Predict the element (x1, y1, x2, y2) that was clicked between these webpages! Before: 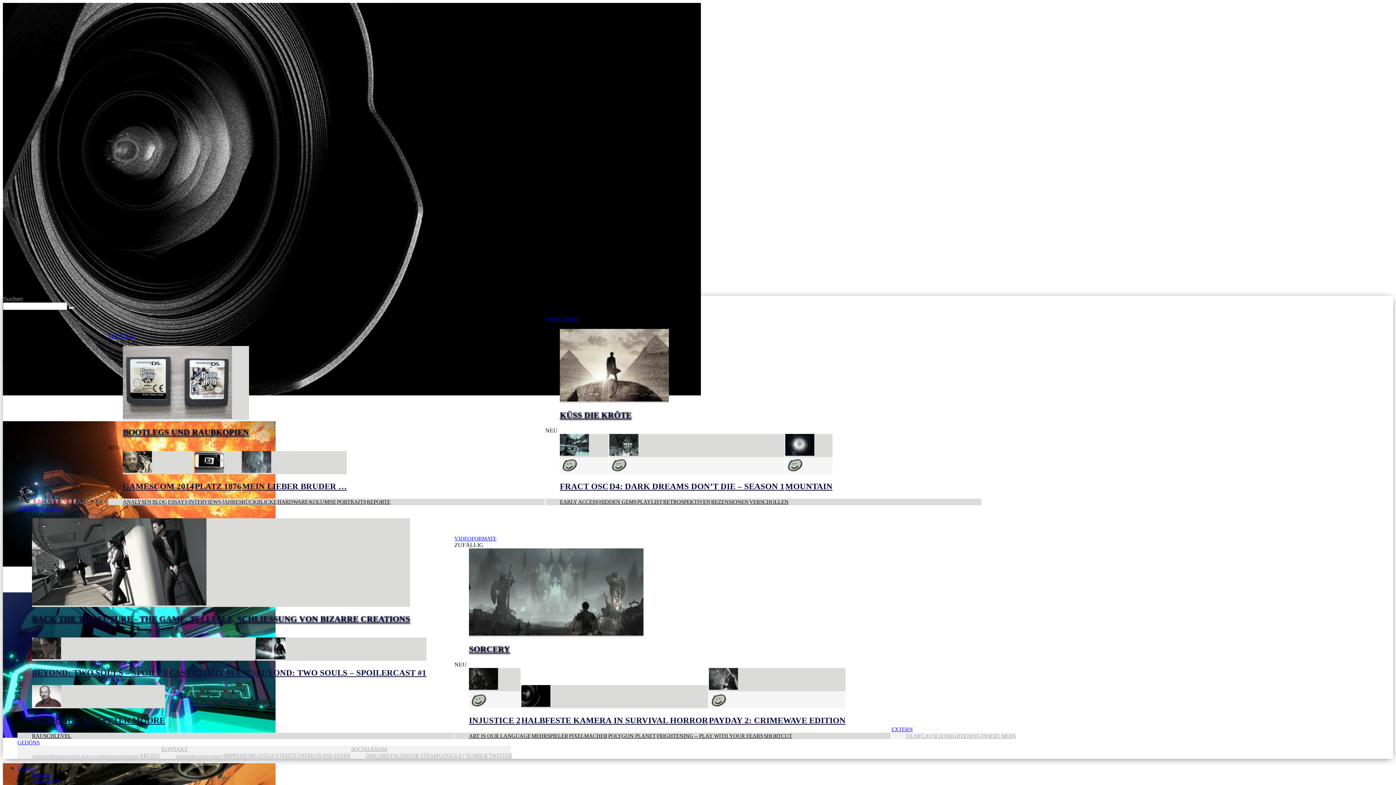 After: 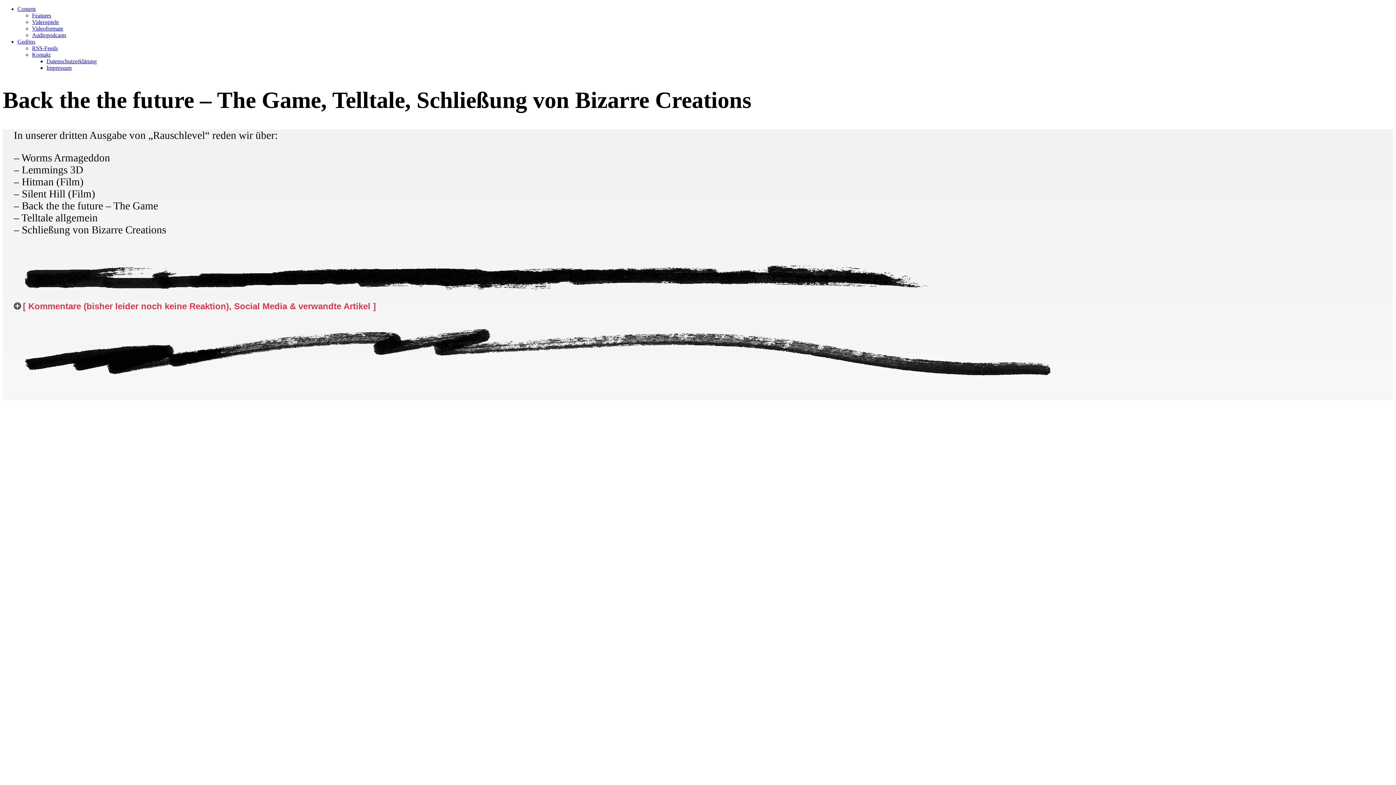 Action: bbox: (32, 614, 410, 623) label: BACK THE THE FUTURE - THE GAME, TELLTALE, SCHLIESSUNG VON BIZARRE CREATIONS